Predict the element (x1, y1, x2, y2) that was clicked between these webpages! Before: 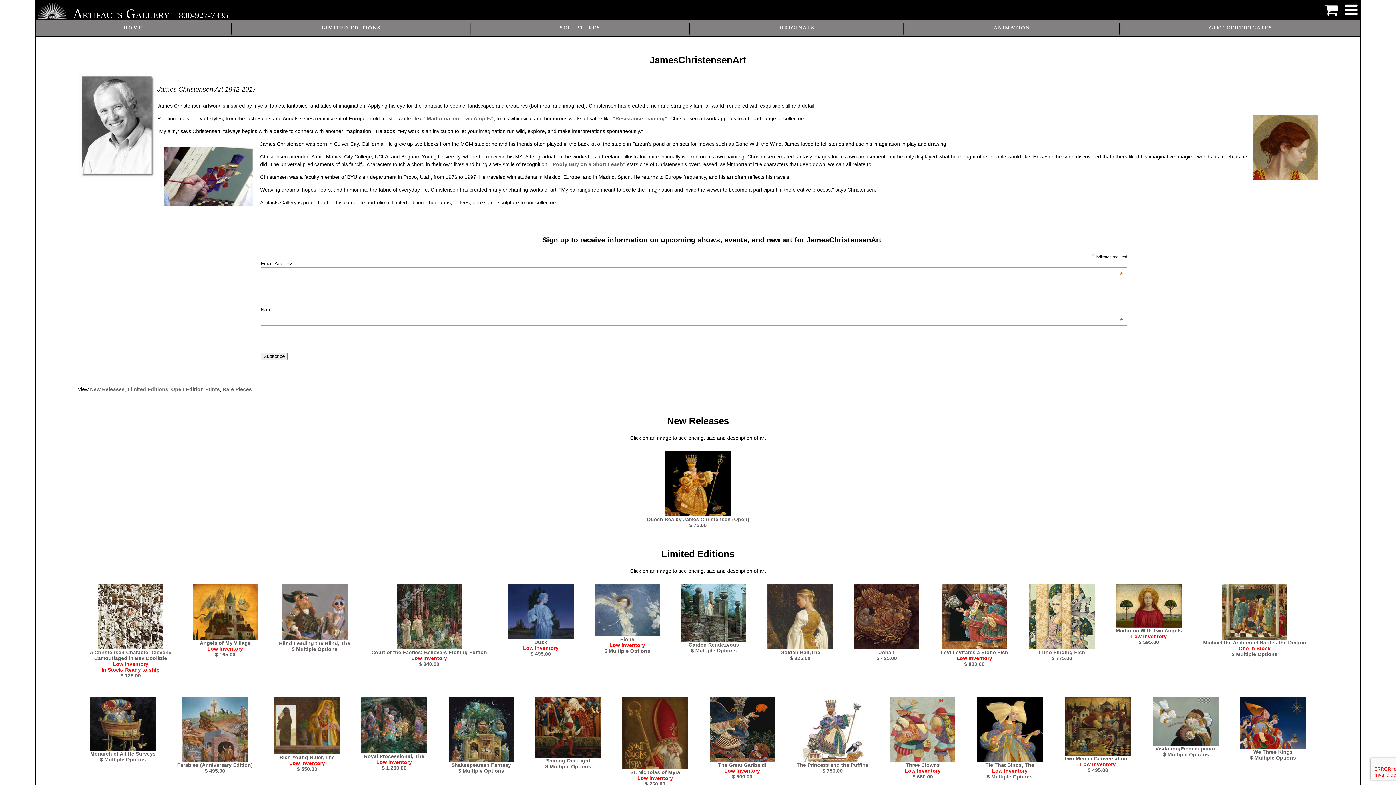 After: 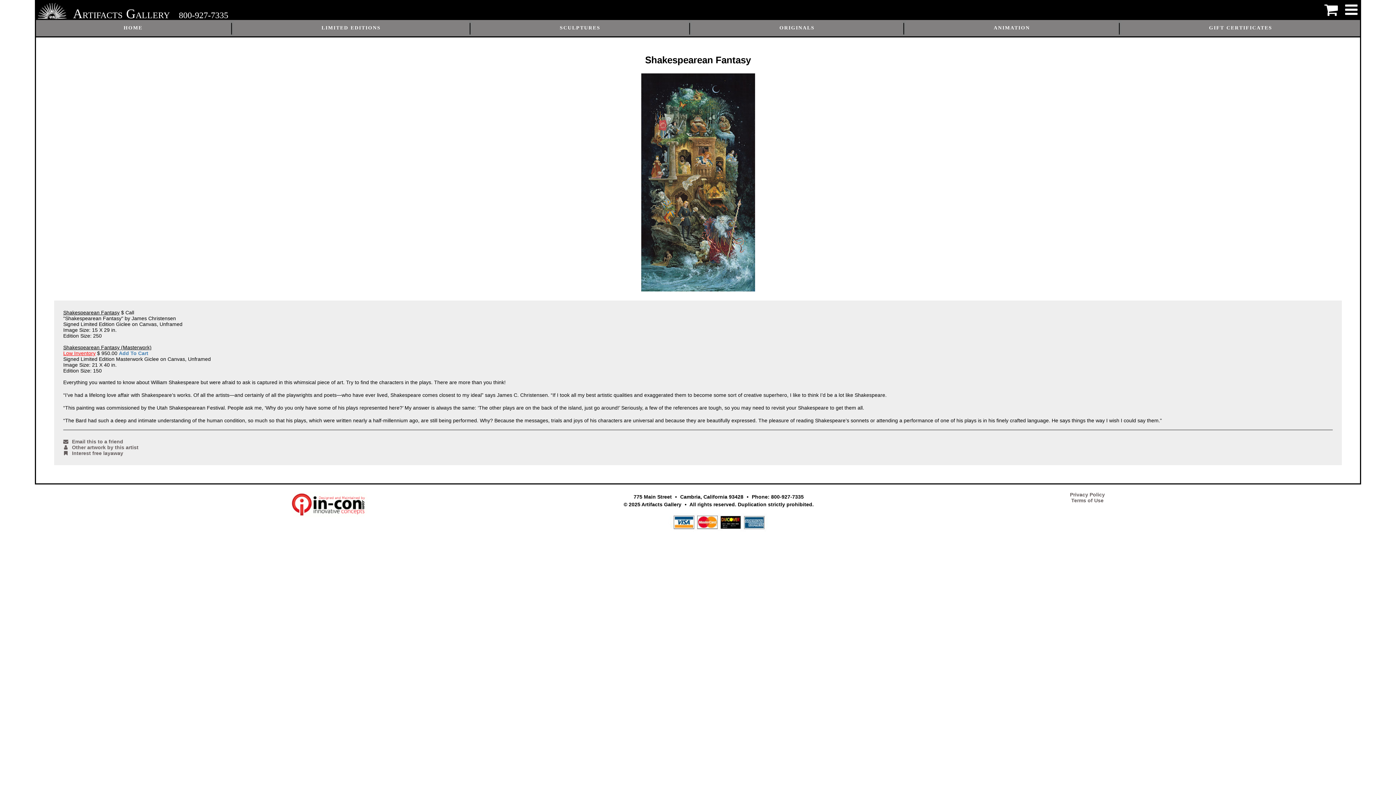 Action: label: 
Shakespearean Fantasy
$ Multiple Options bbox: (448, 757, 514, 774)